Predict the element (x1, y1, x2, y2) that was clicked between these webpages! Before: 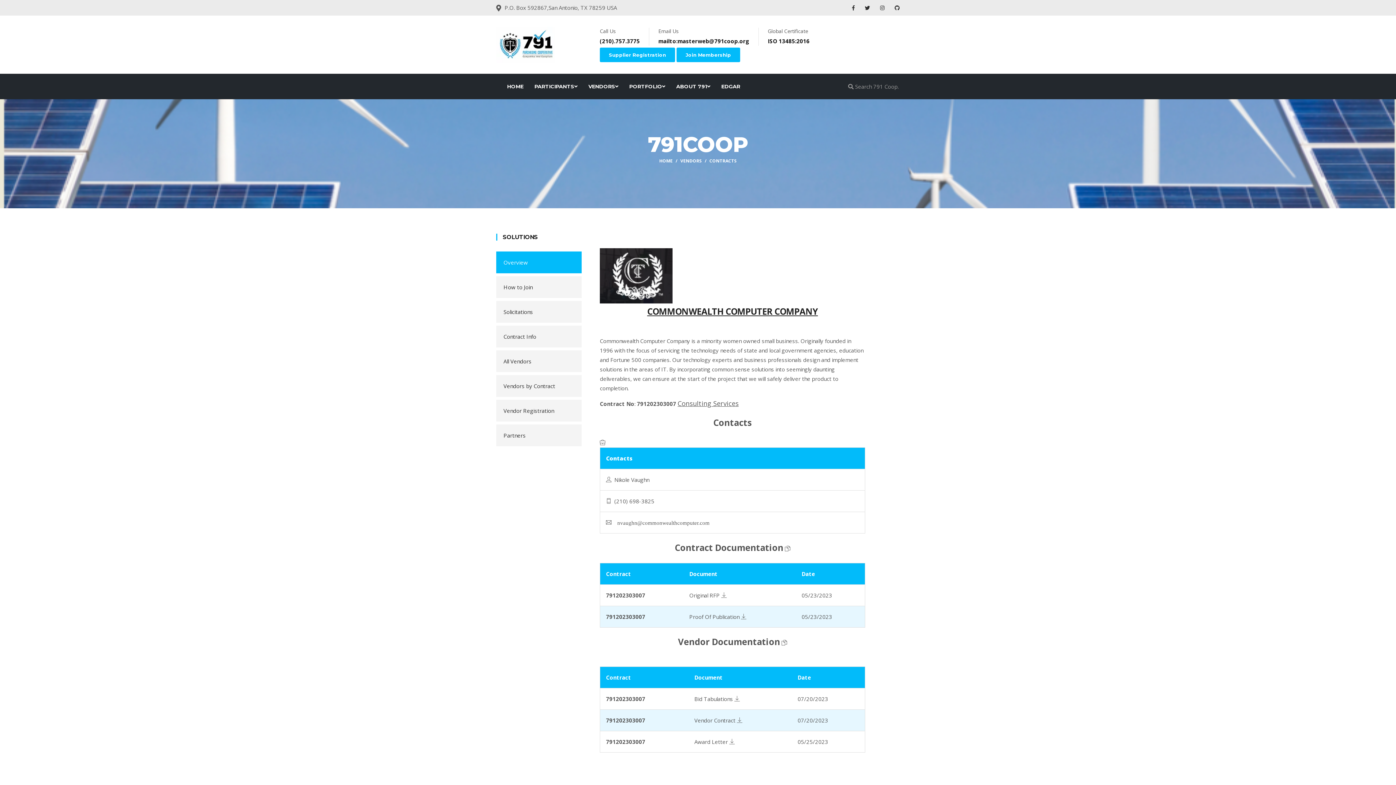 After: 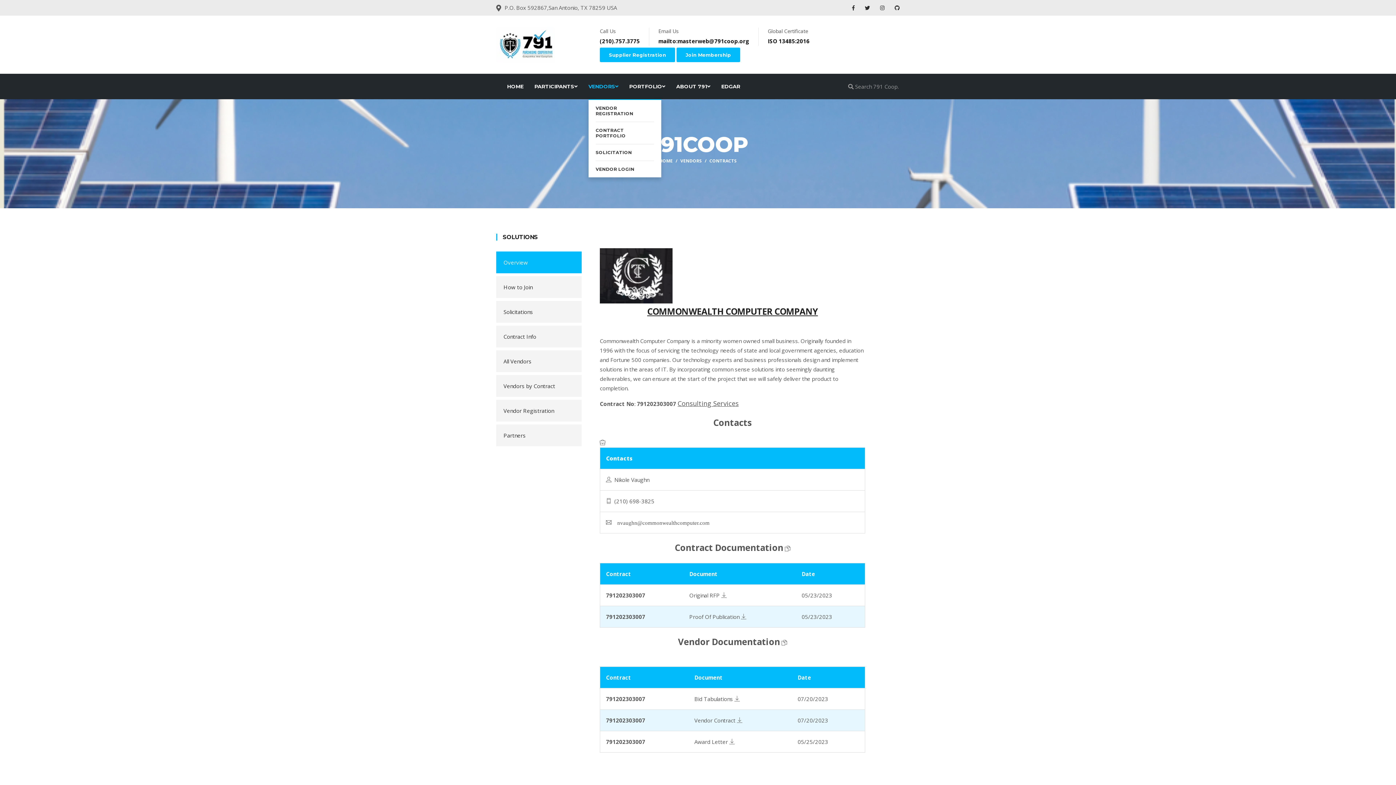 Action: bbox: (588, 73, 618, 99) label: VENDORS